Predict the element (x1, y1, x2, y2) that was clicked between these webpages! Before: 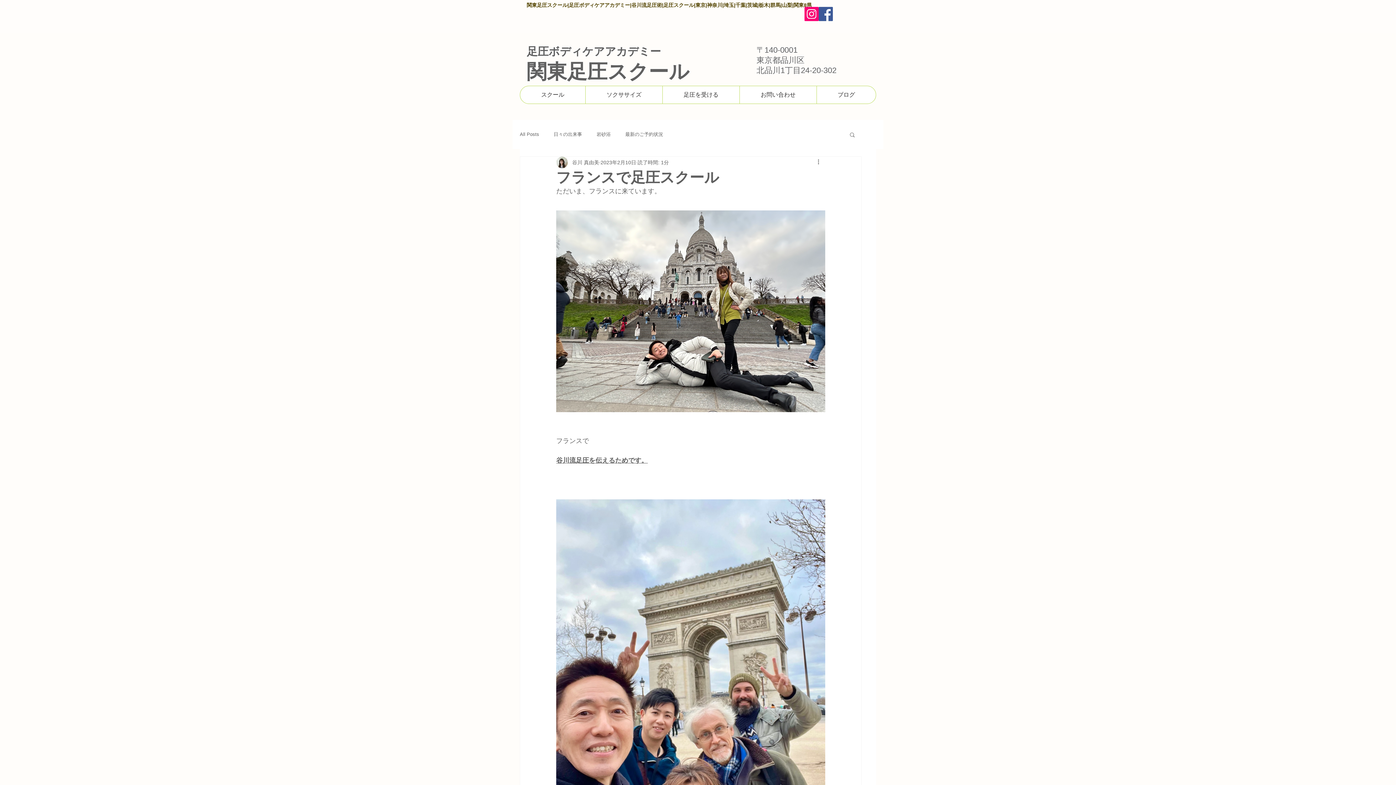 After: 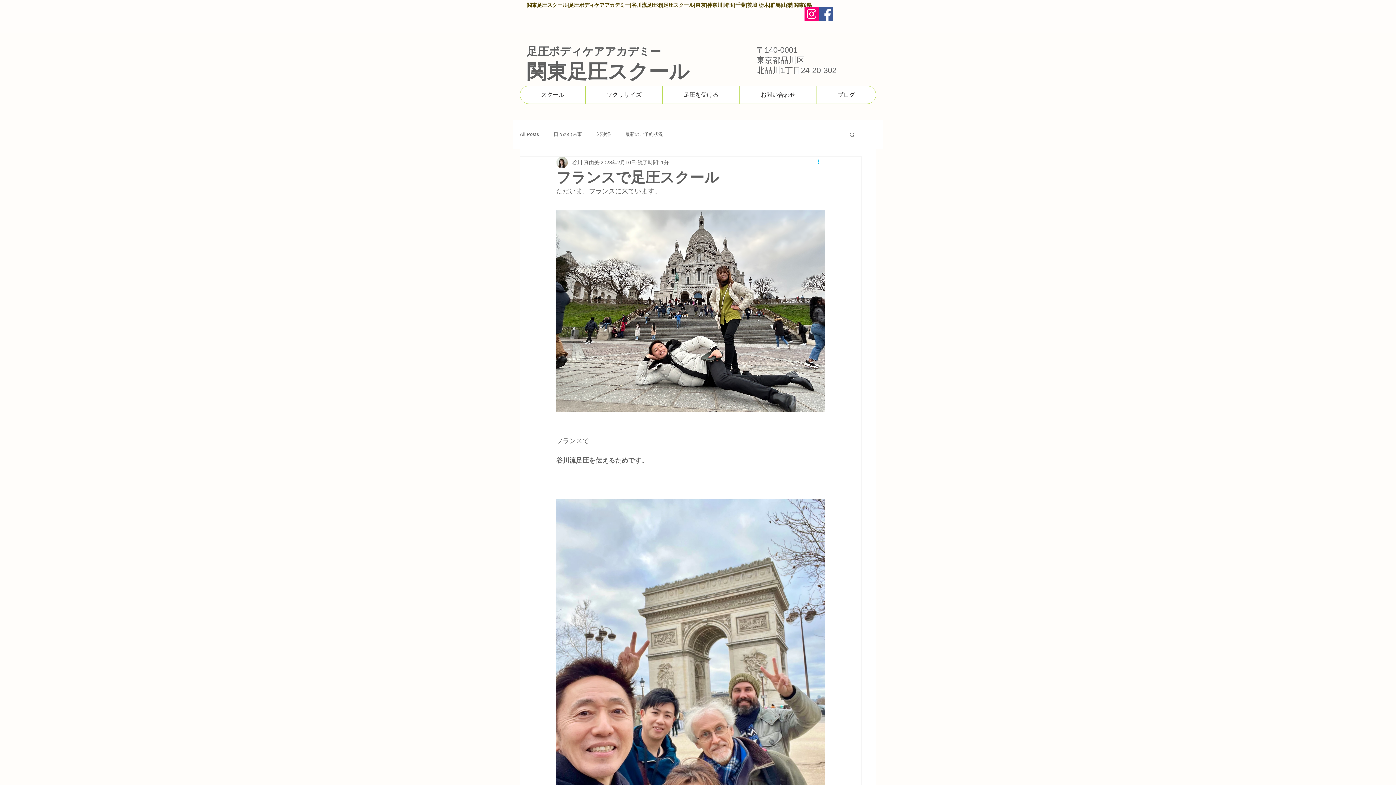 Action: bbox: (816, 158, 825, 166) label: その他のアクション